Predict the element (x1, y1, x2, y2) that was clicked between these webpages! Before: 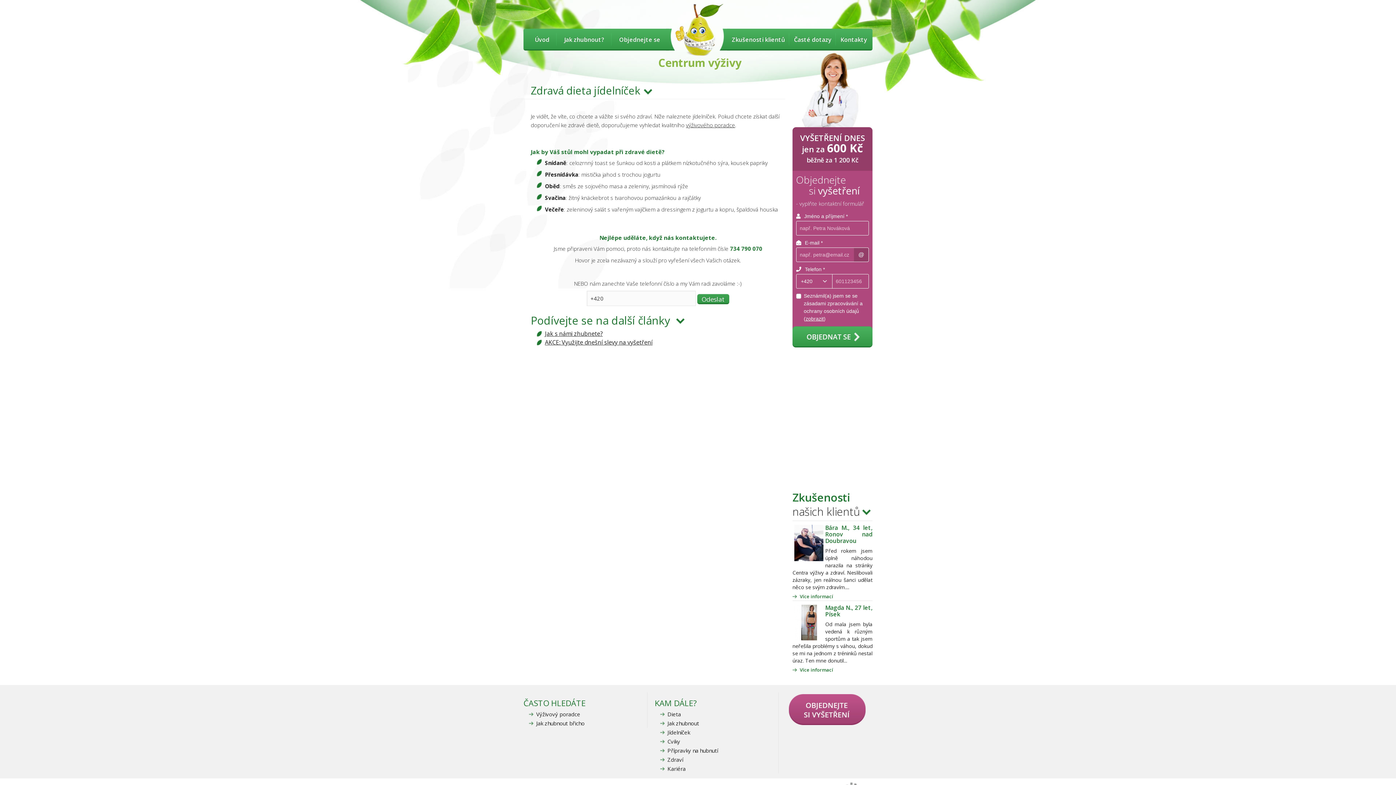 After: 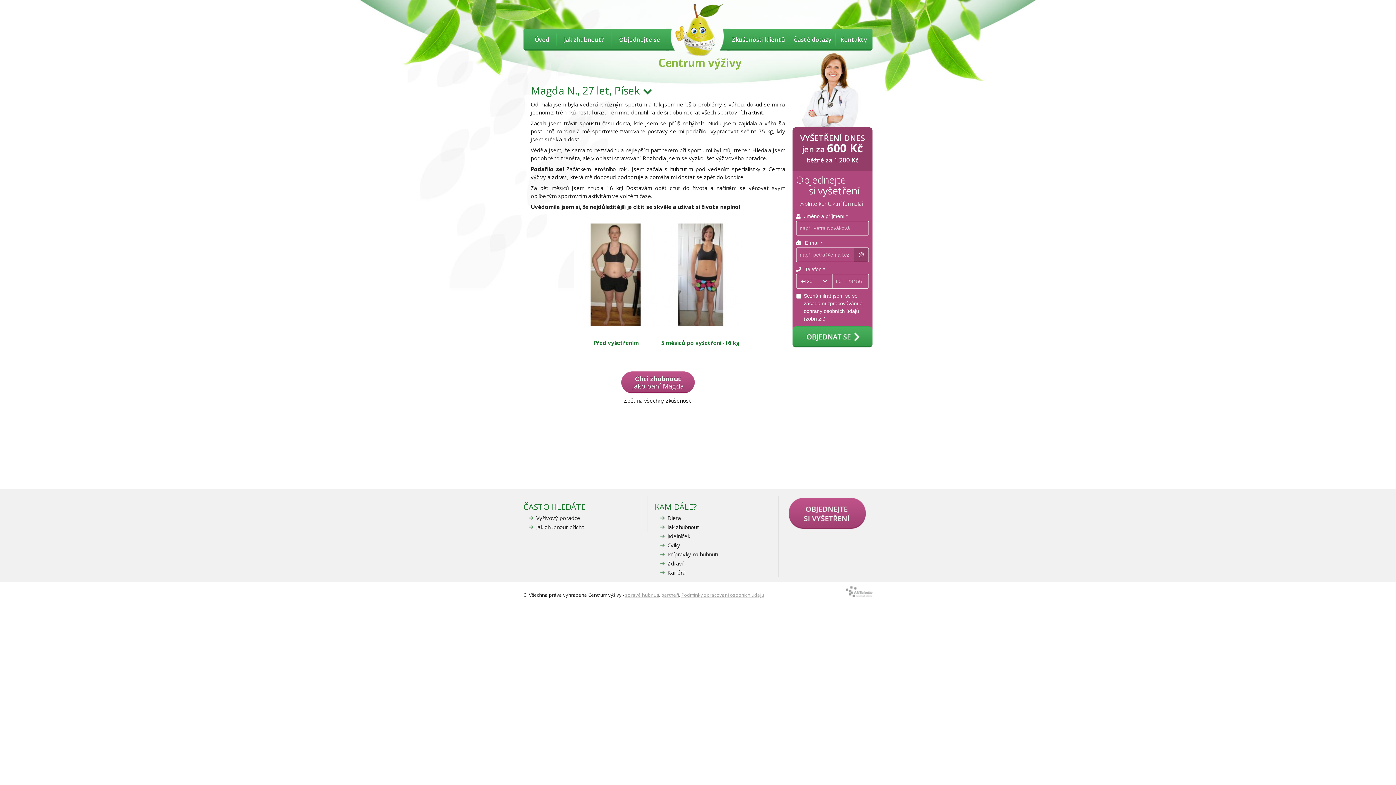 Action: bbox: (792, 666, 833, 673) label: Více informací